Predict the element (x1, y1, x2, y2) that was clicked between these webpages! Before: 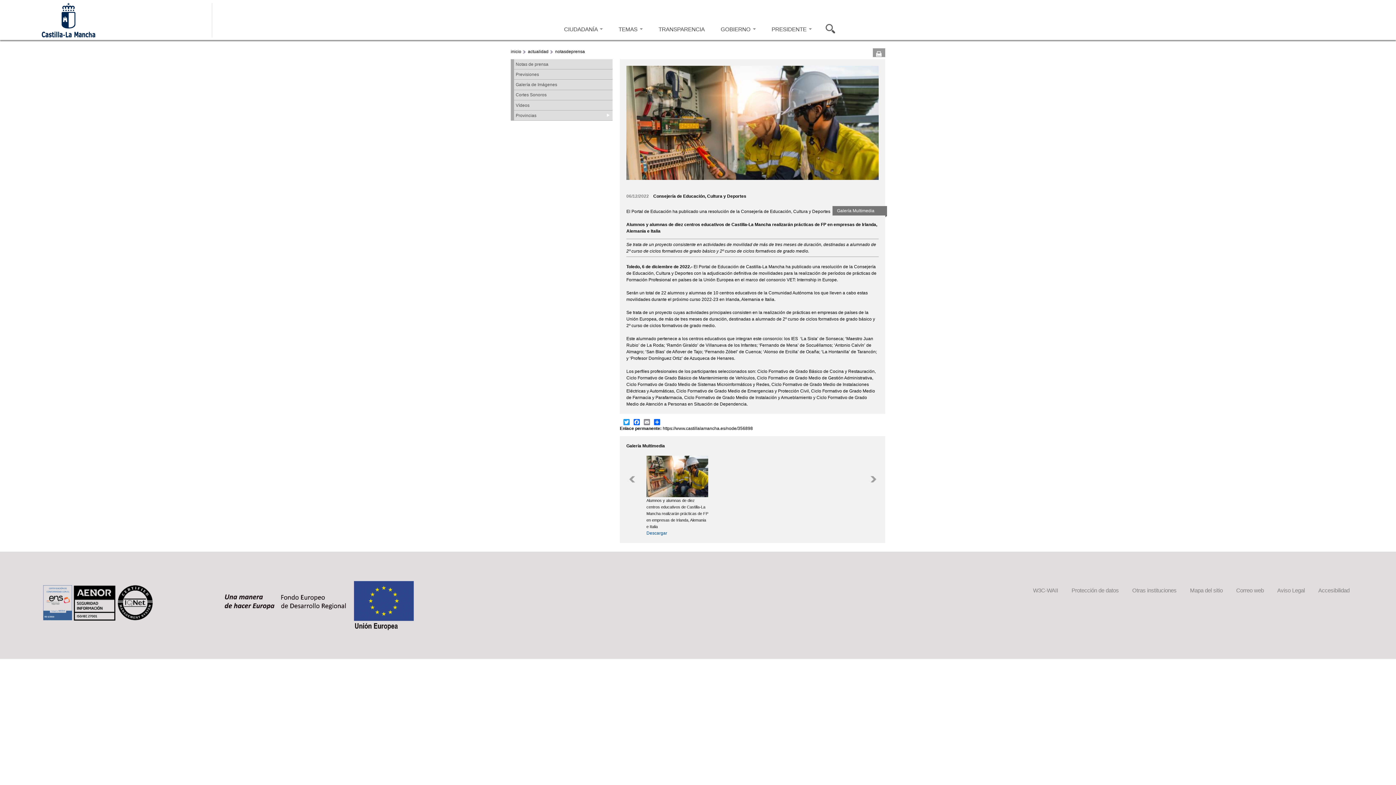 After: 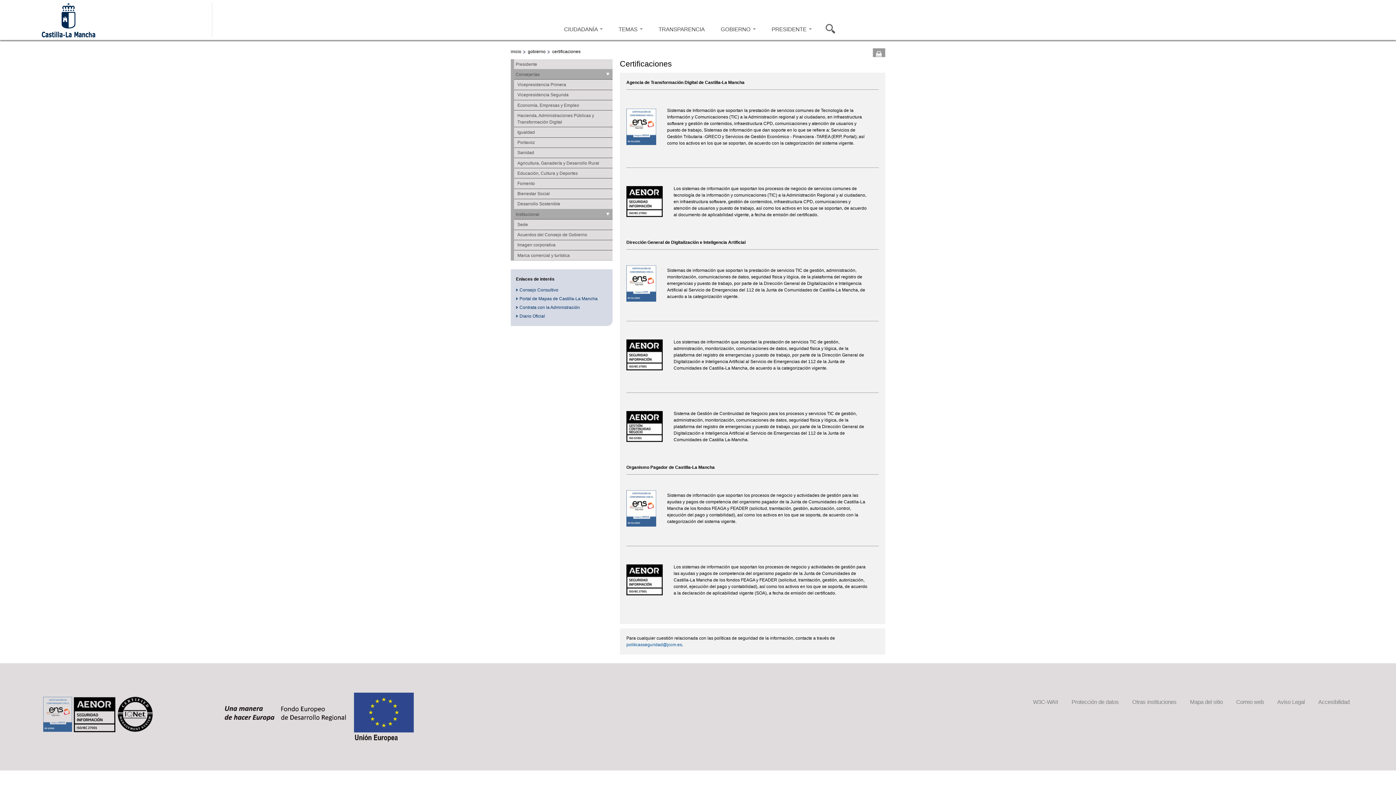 Action: bbox: (41, 609, 195, 618)